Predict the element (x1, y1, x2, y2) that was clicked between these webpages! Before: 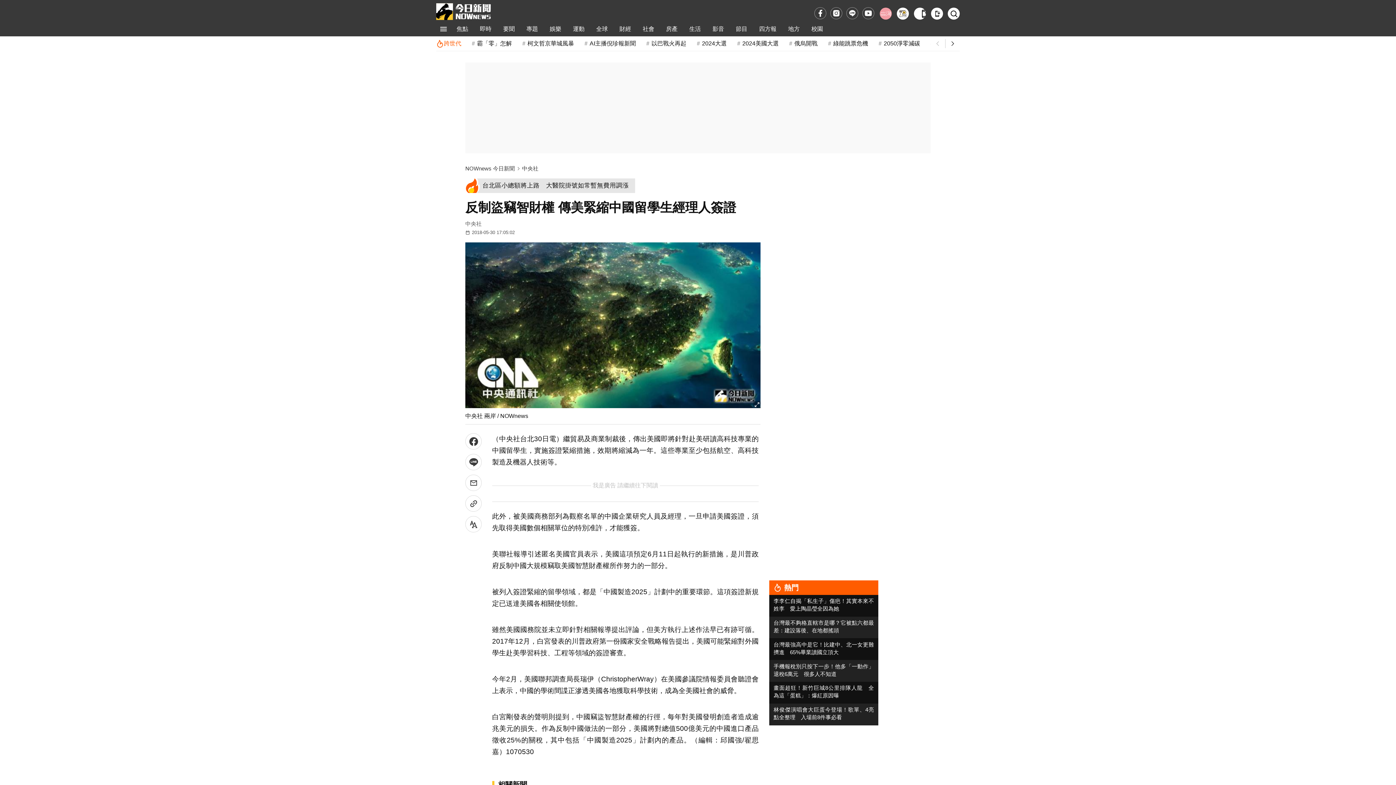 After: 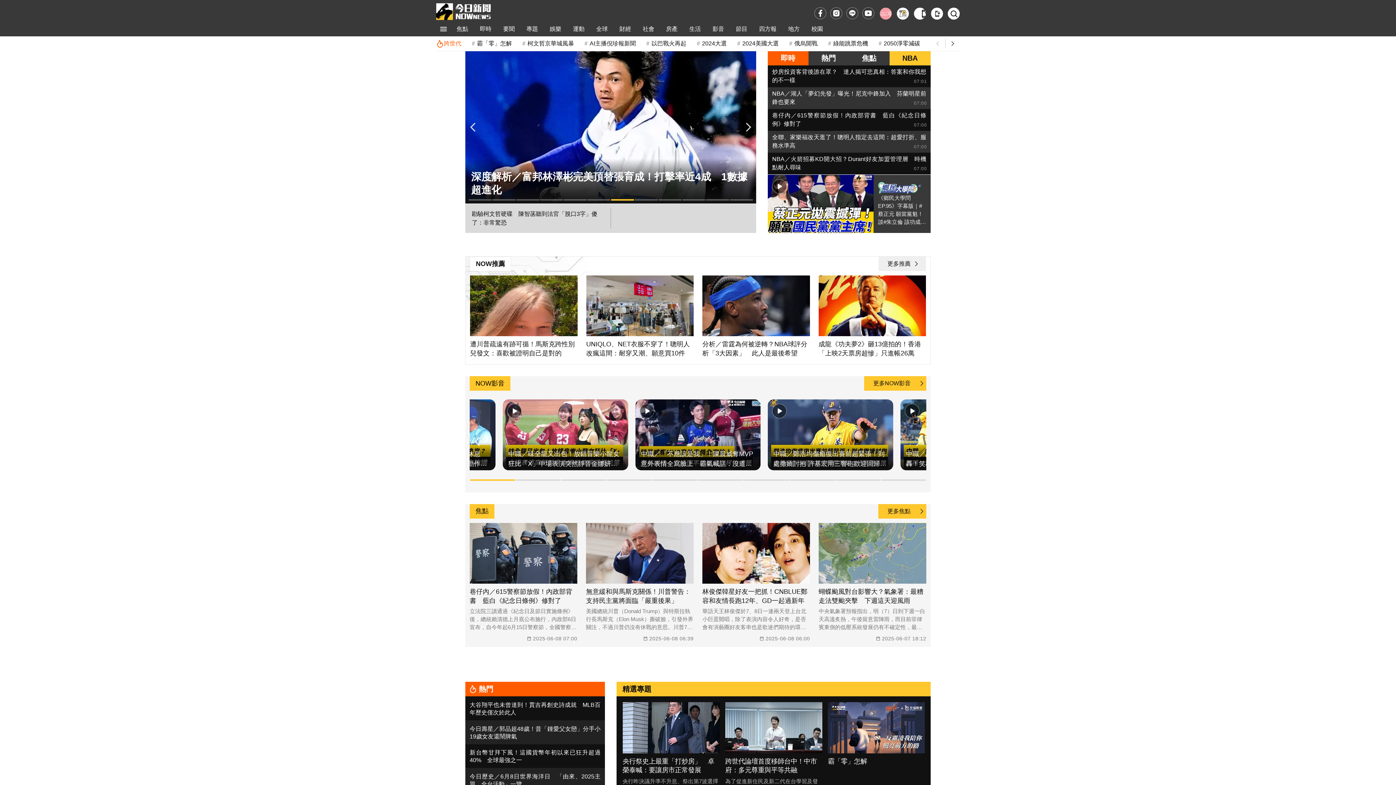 Action: bbox: (465, 165, 514, 171) label: NOWnews 今日新聞